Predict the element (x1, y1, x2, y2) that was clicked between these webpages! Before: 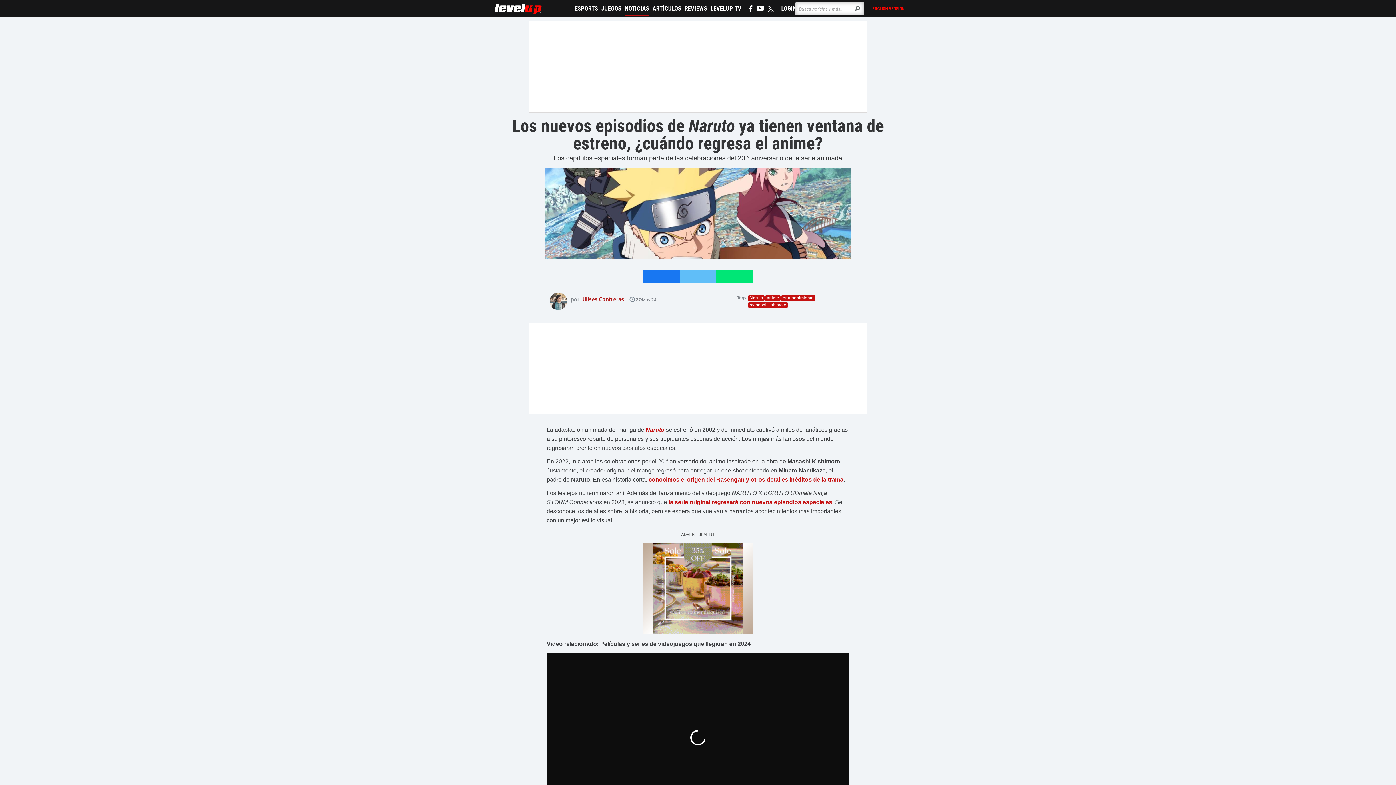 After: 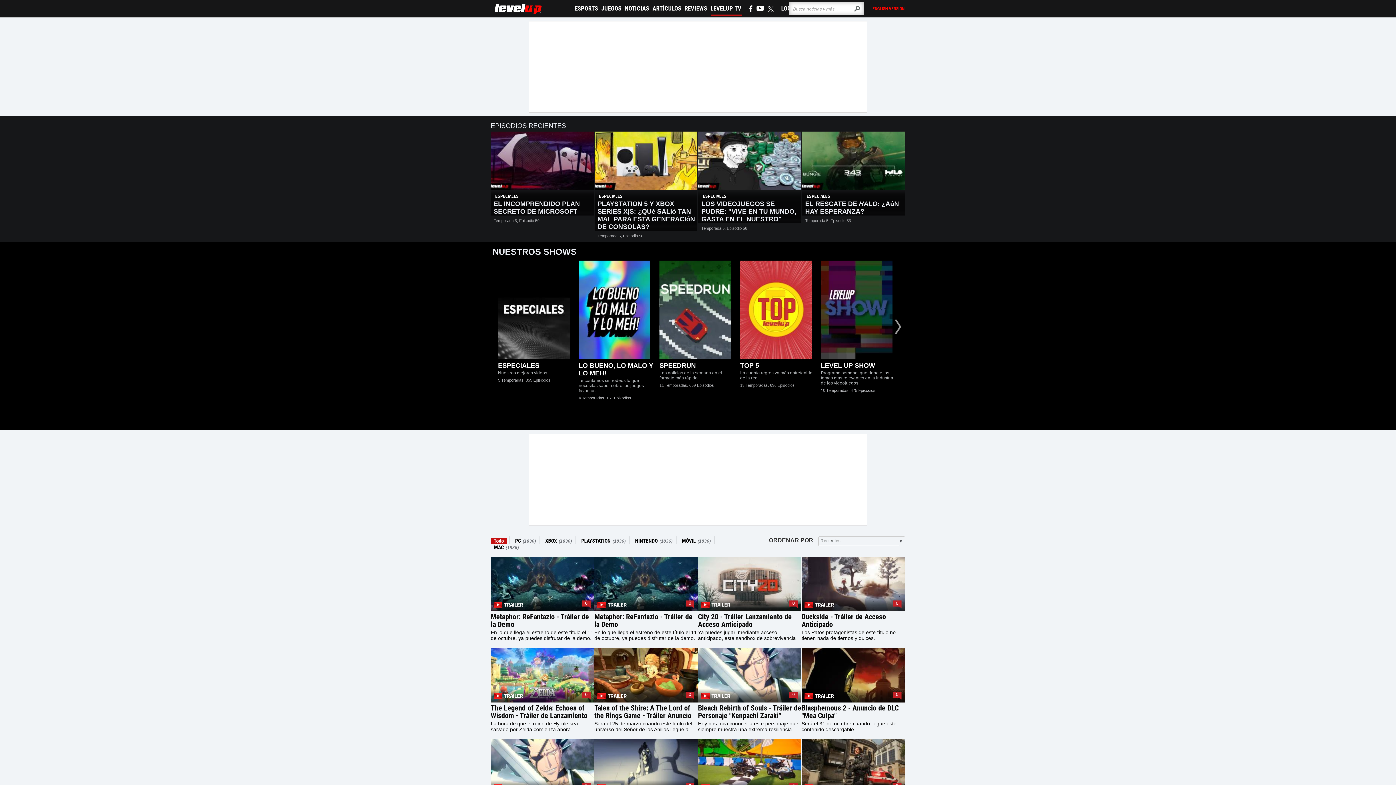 Action: bbox: (710, 0, 741, 12) label: LEVELUP TV